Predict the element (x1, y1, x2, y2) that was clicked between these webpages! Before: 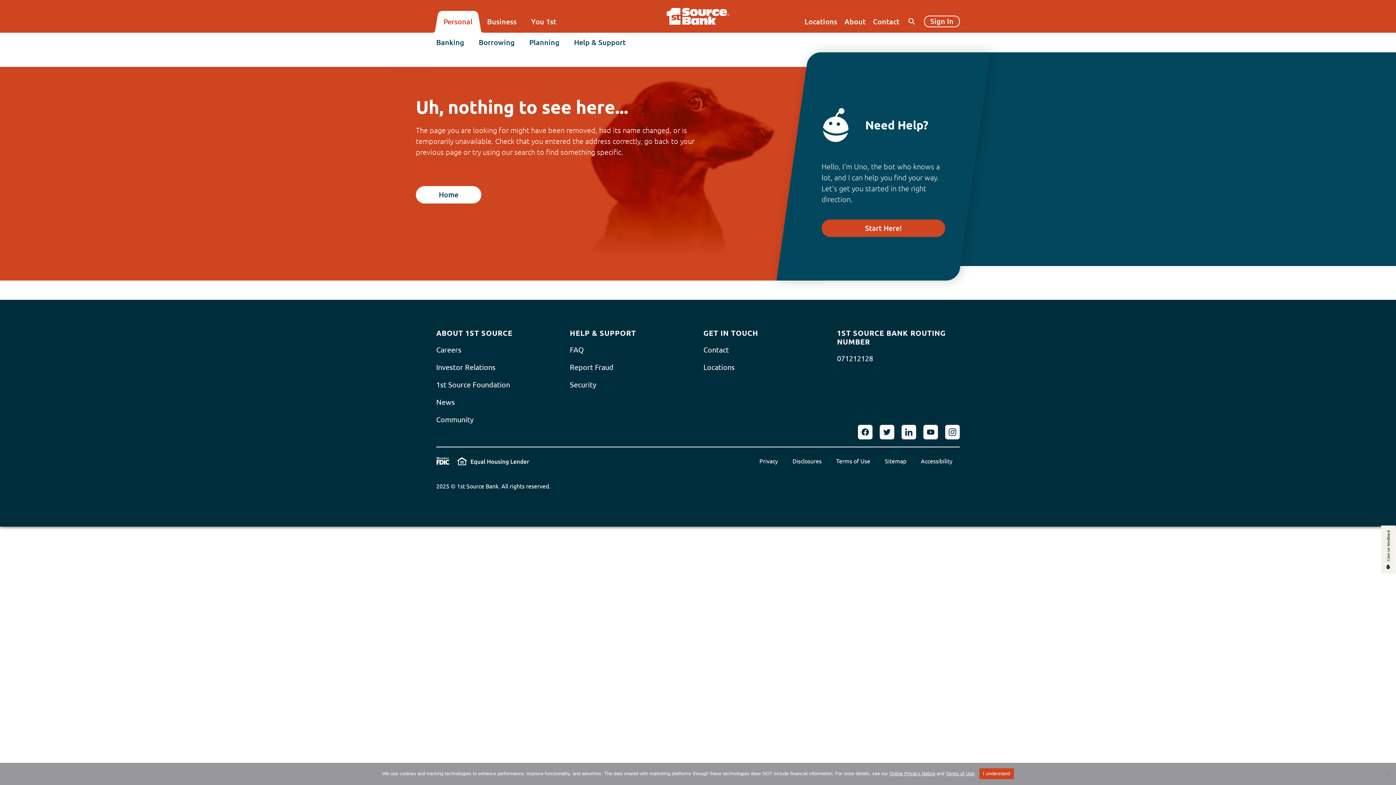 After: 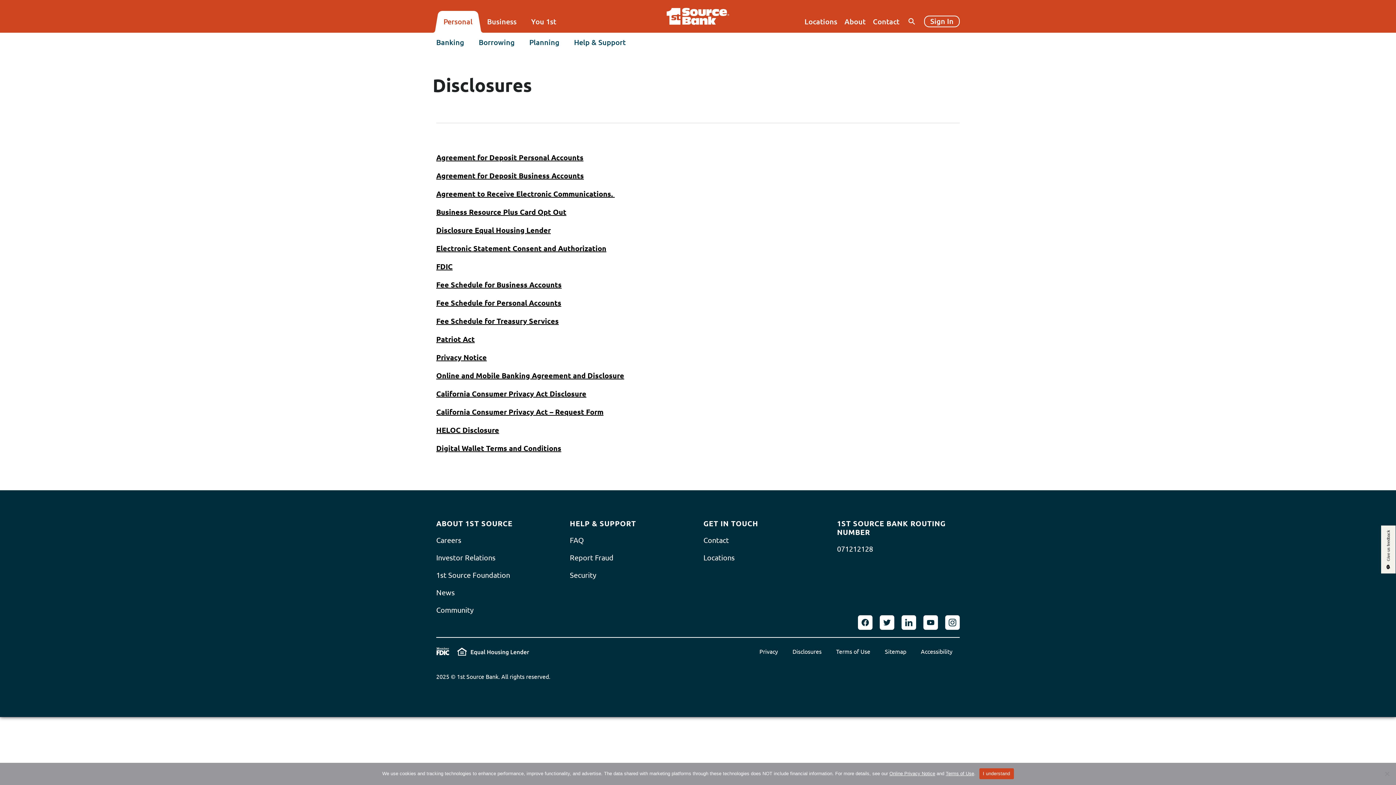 Action: bbox: (792, 457, 821, 465) label: Disclosures